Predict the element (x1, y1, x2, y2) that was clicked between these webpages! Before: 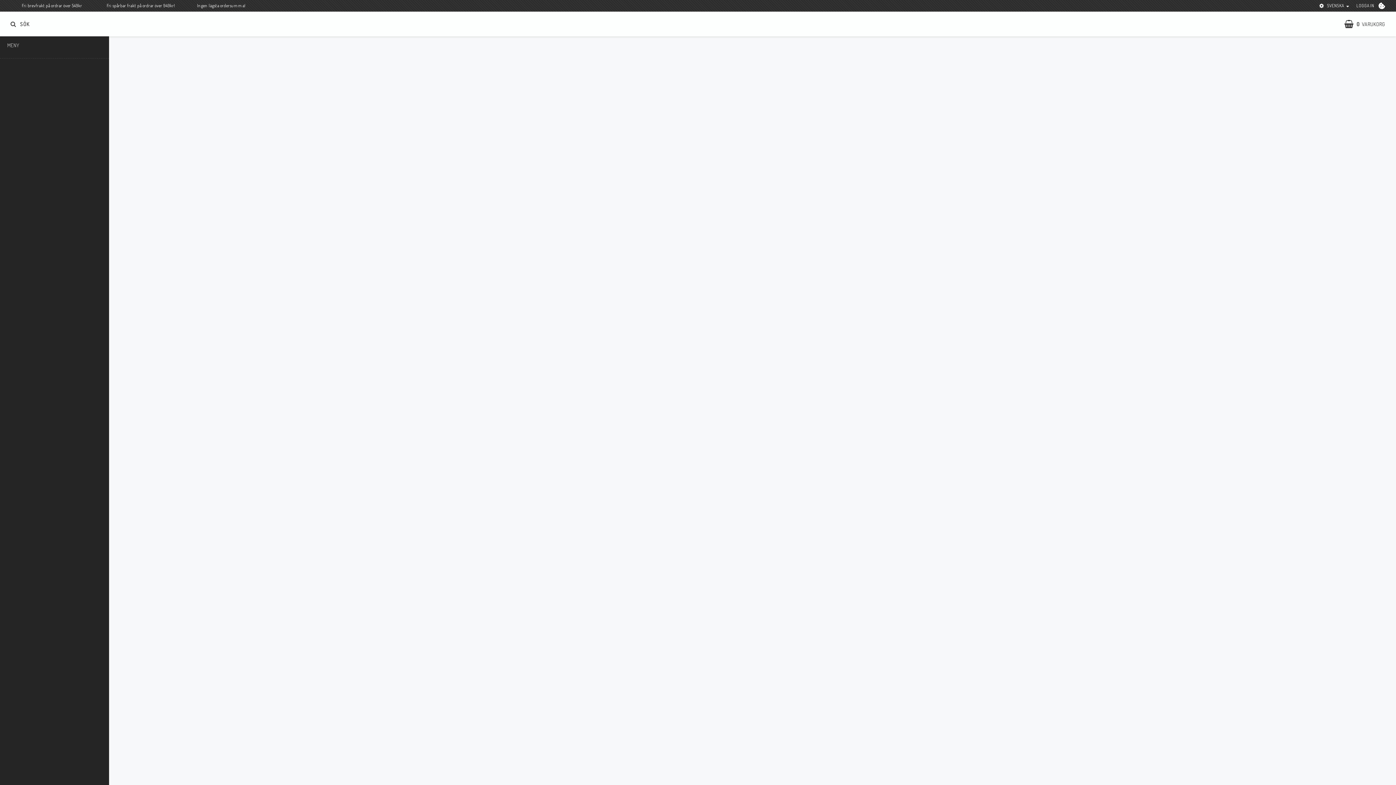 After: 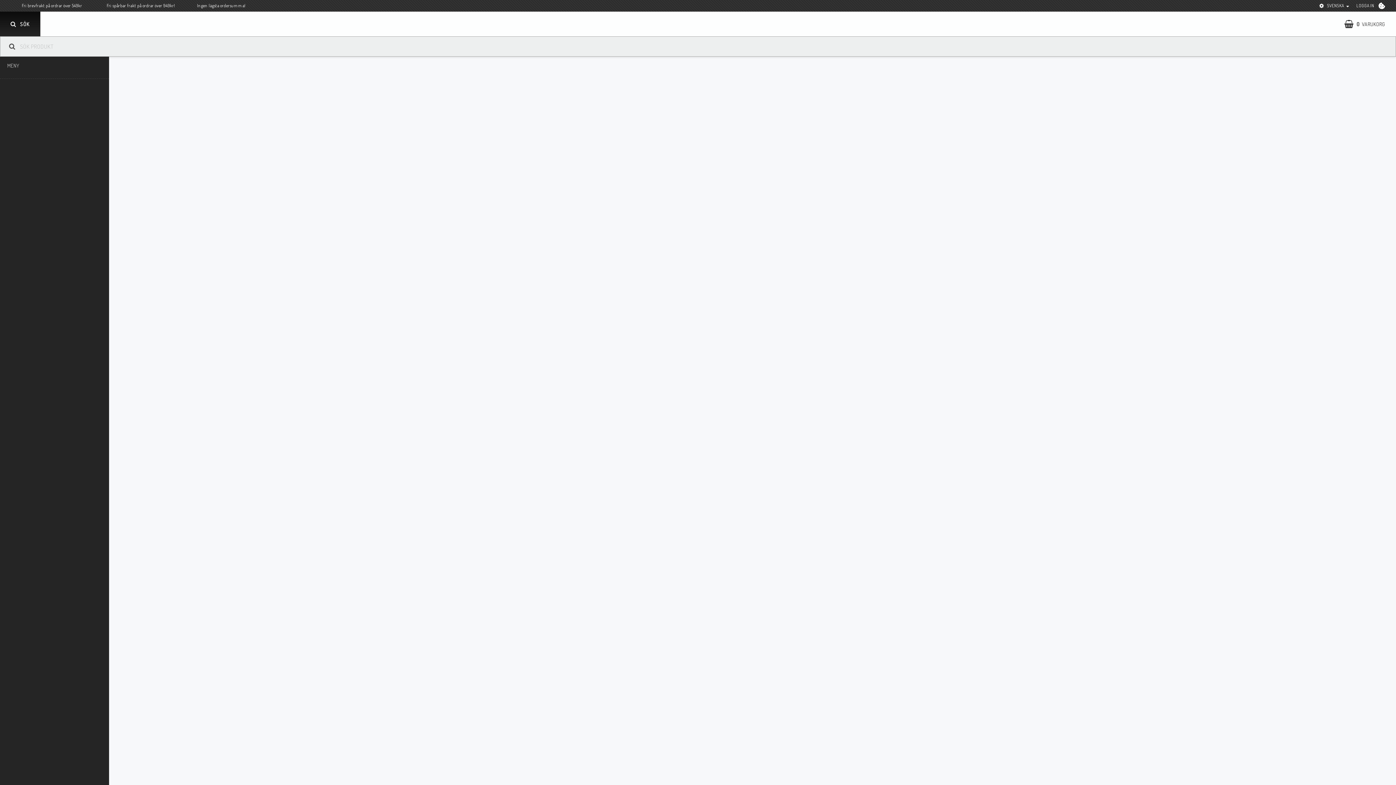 Action: bbox: (0, 11, 40, 36) label: SÖK